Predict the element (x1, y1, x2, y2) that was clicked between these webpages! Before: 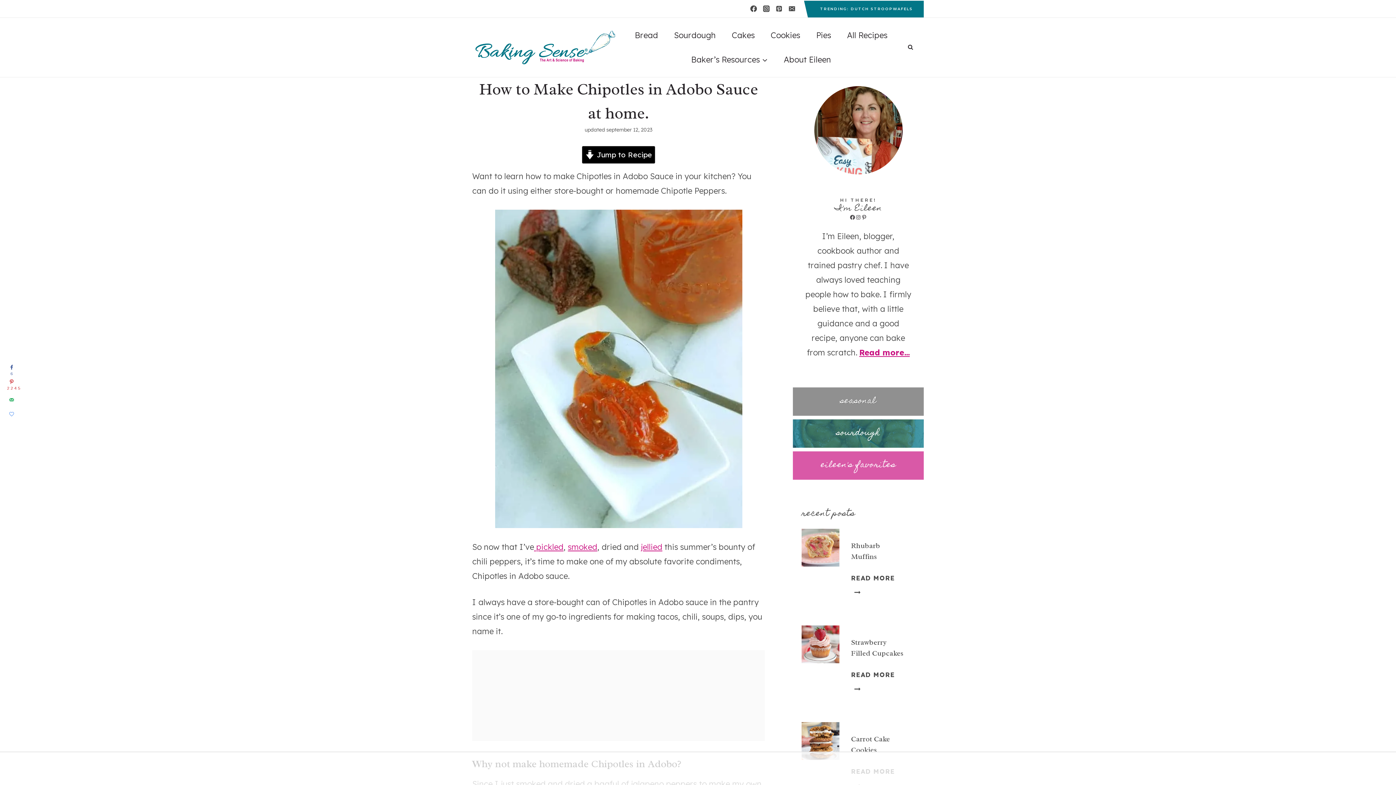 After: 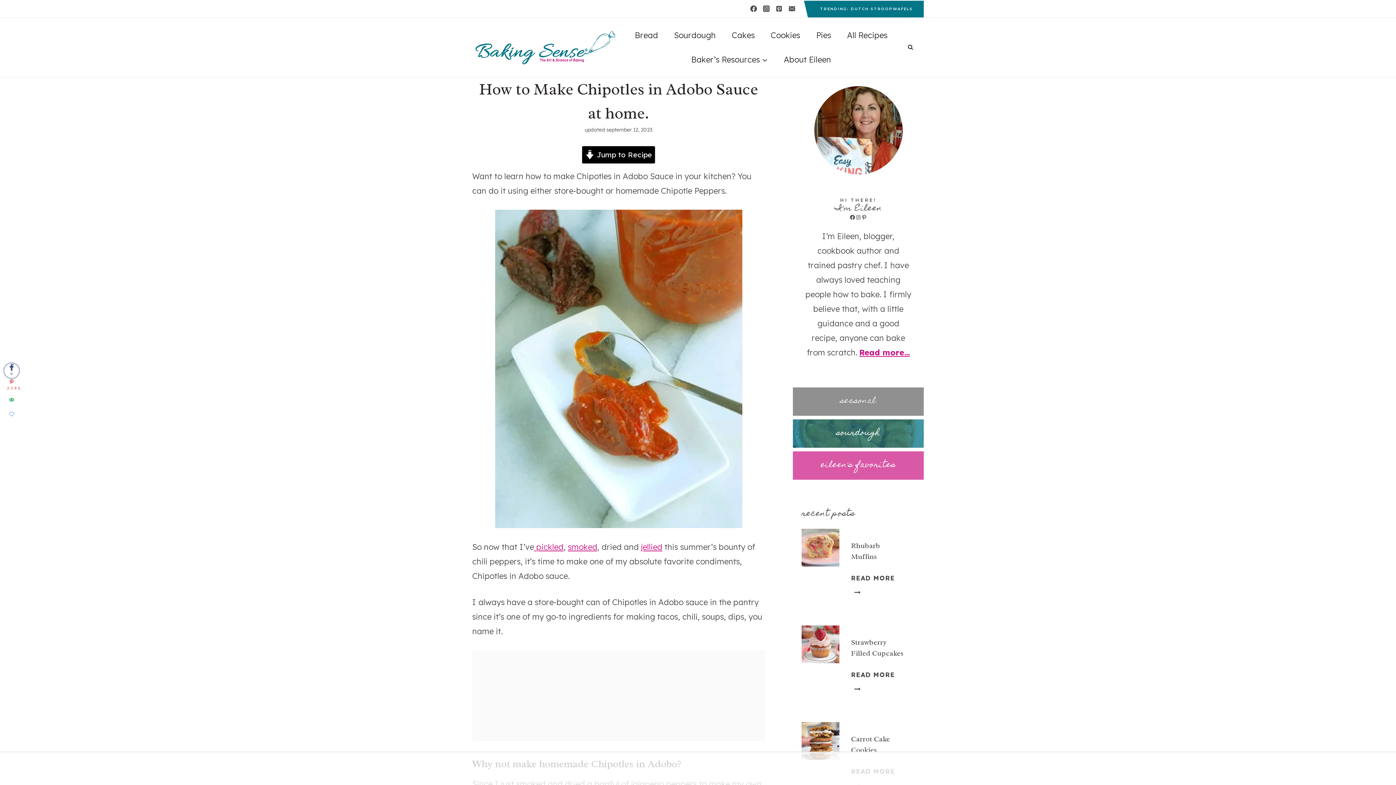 Action: bbox: (4, 363, 18, 378) label: Share on Facebook